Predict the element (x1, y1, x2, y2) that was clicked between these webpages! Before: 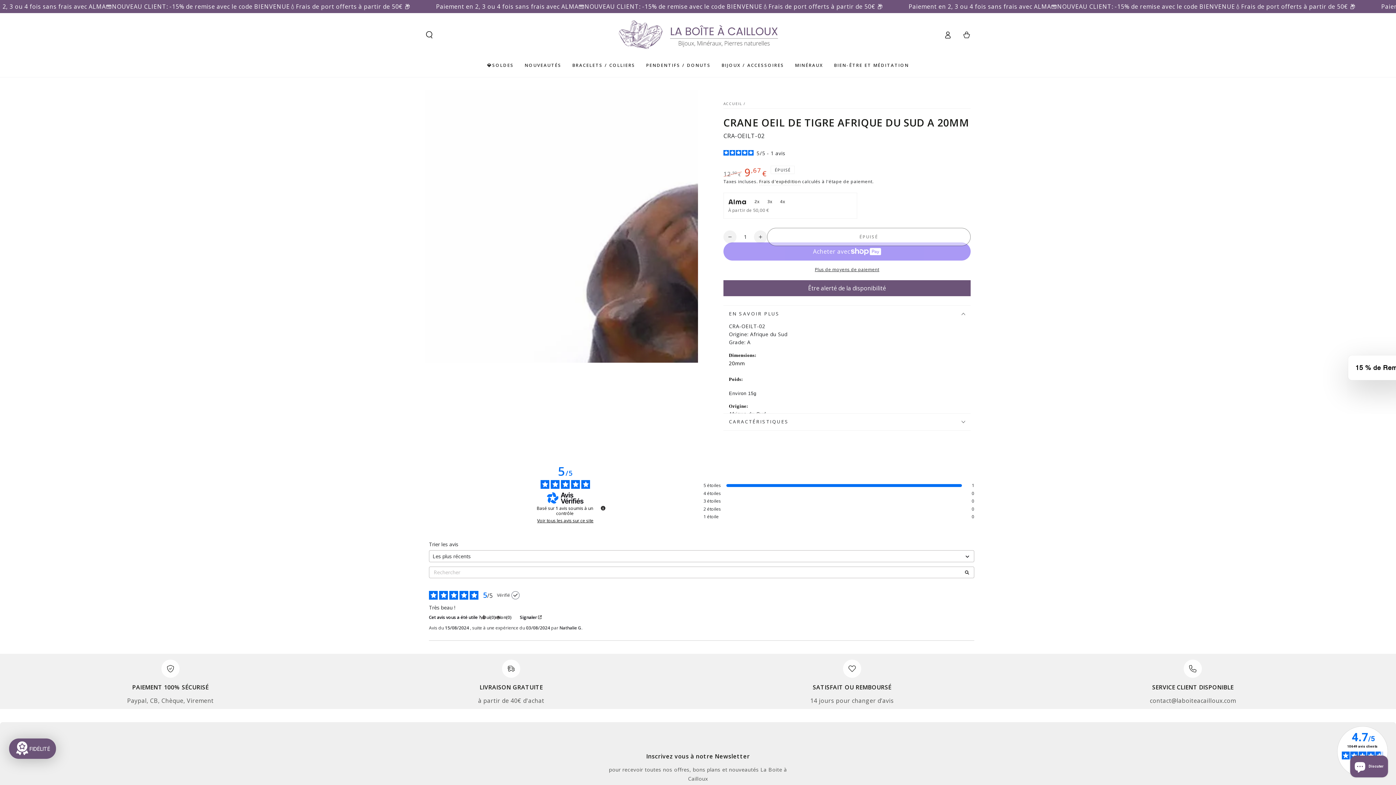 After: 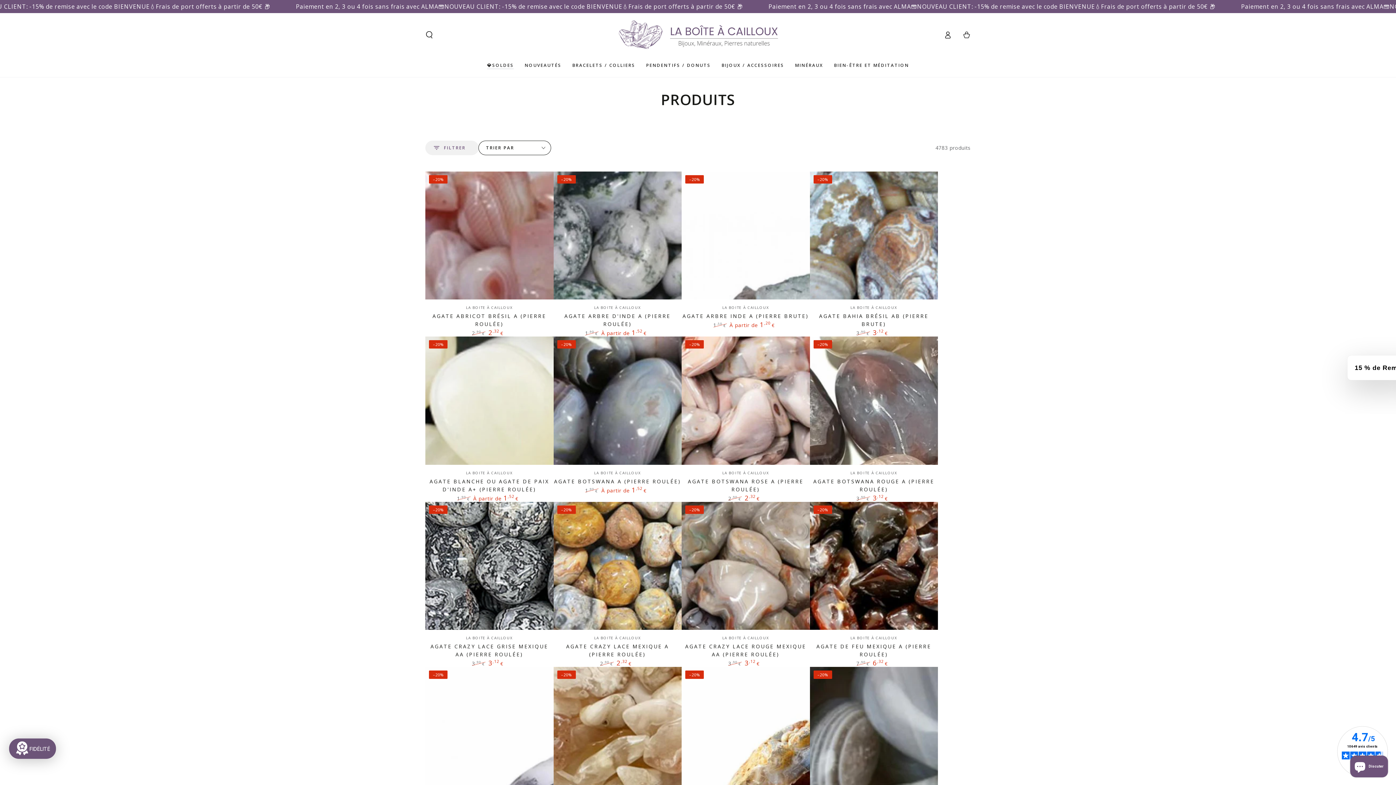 Action: label: 💎SOLDES bbox: (481, 56, 519, 73)